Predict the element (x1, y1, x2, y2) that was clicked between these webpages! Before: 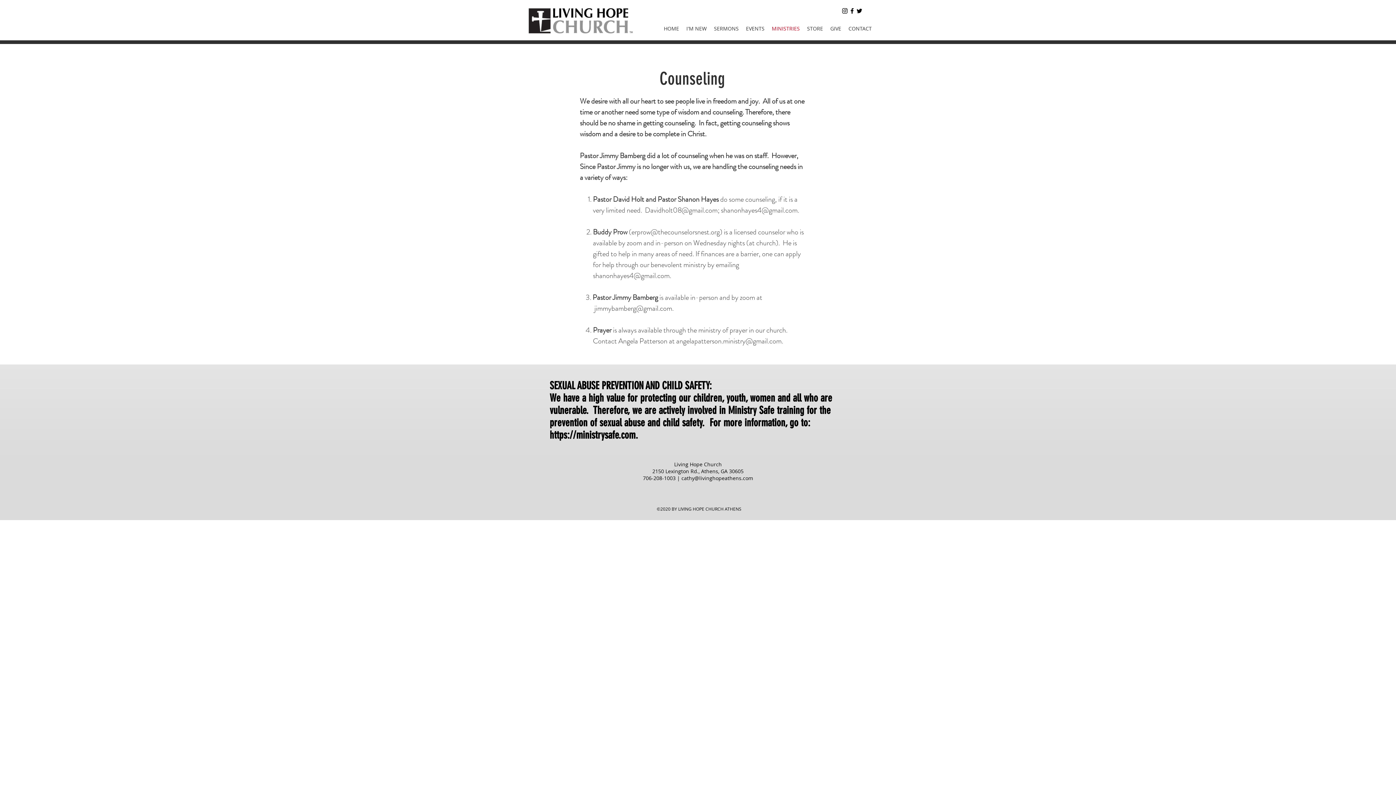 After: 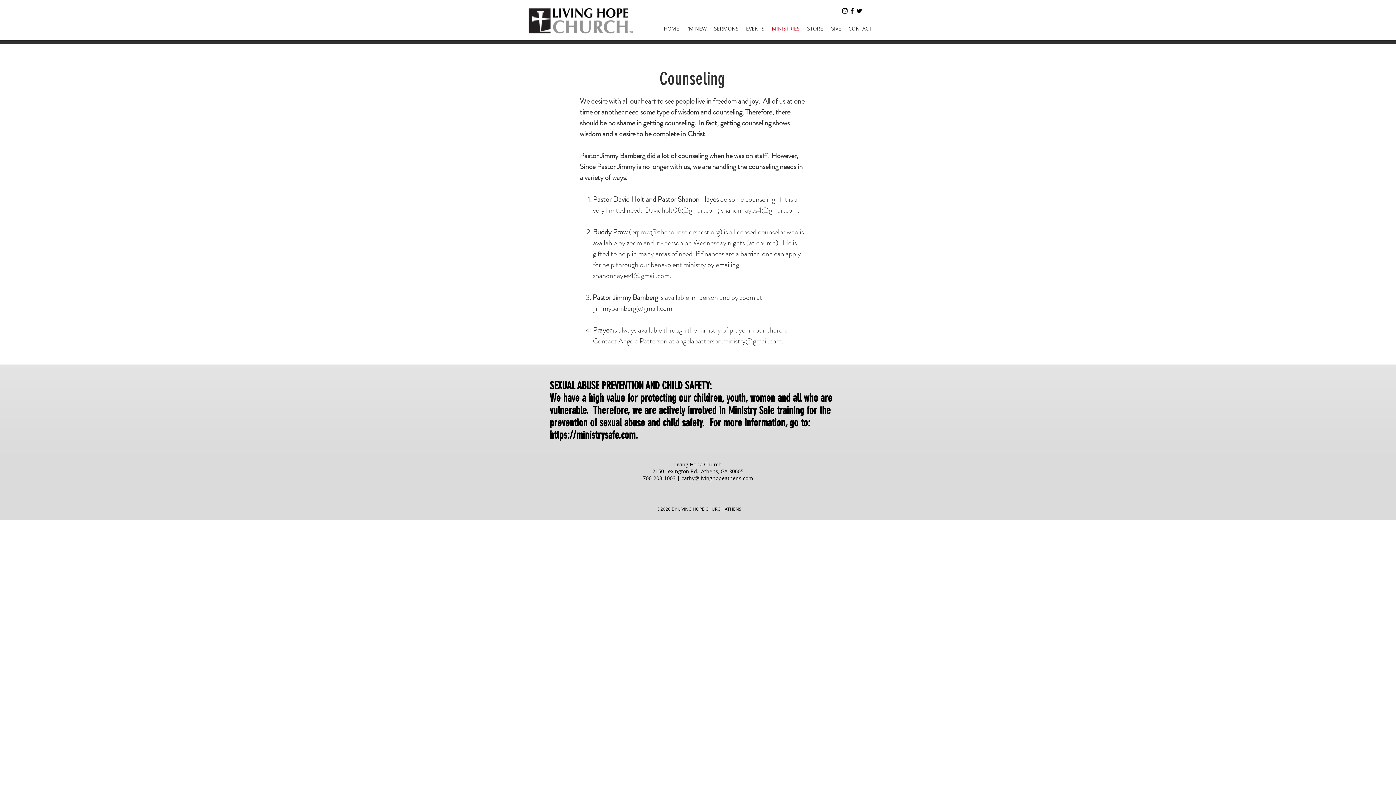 Action: bbox: (721, 205, 797, 215) label: shanonhayes4@gmail.com